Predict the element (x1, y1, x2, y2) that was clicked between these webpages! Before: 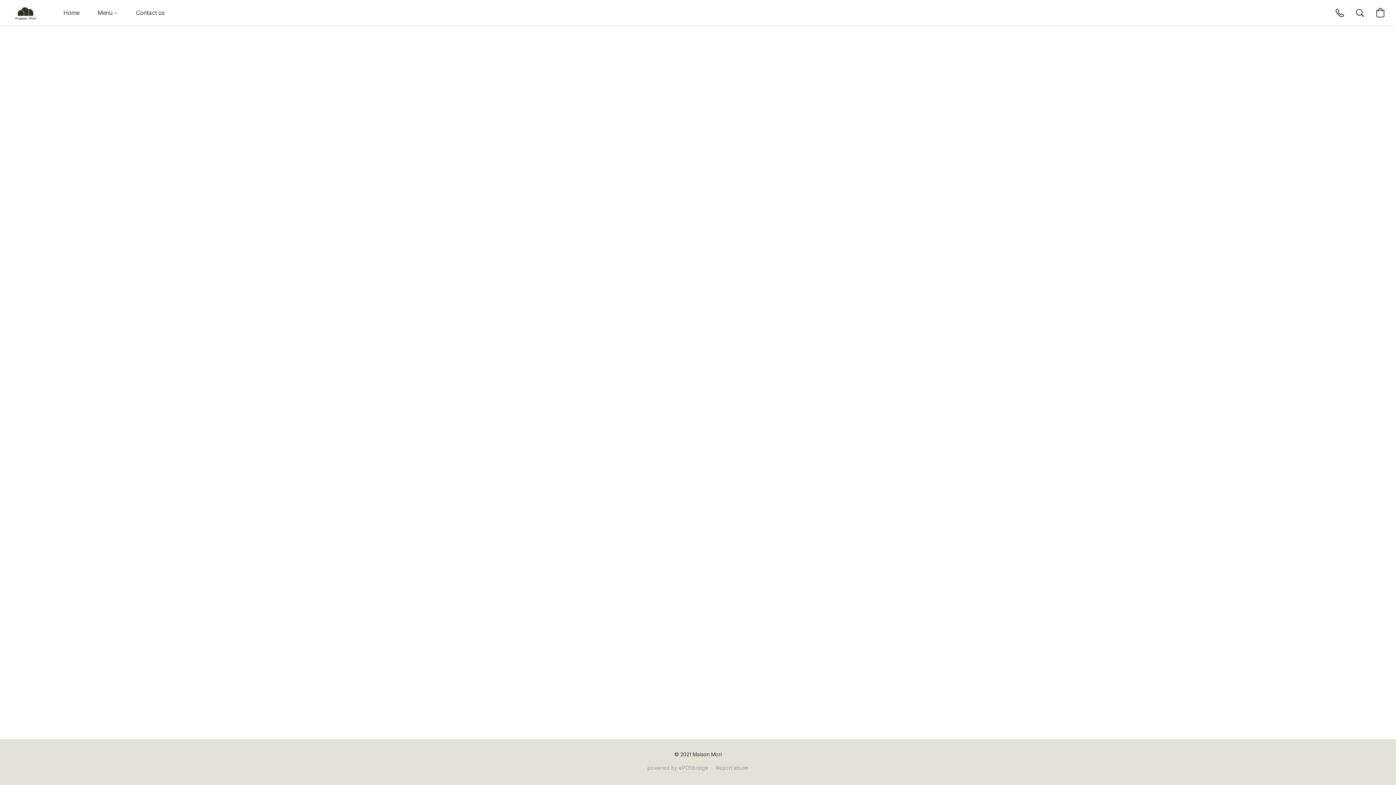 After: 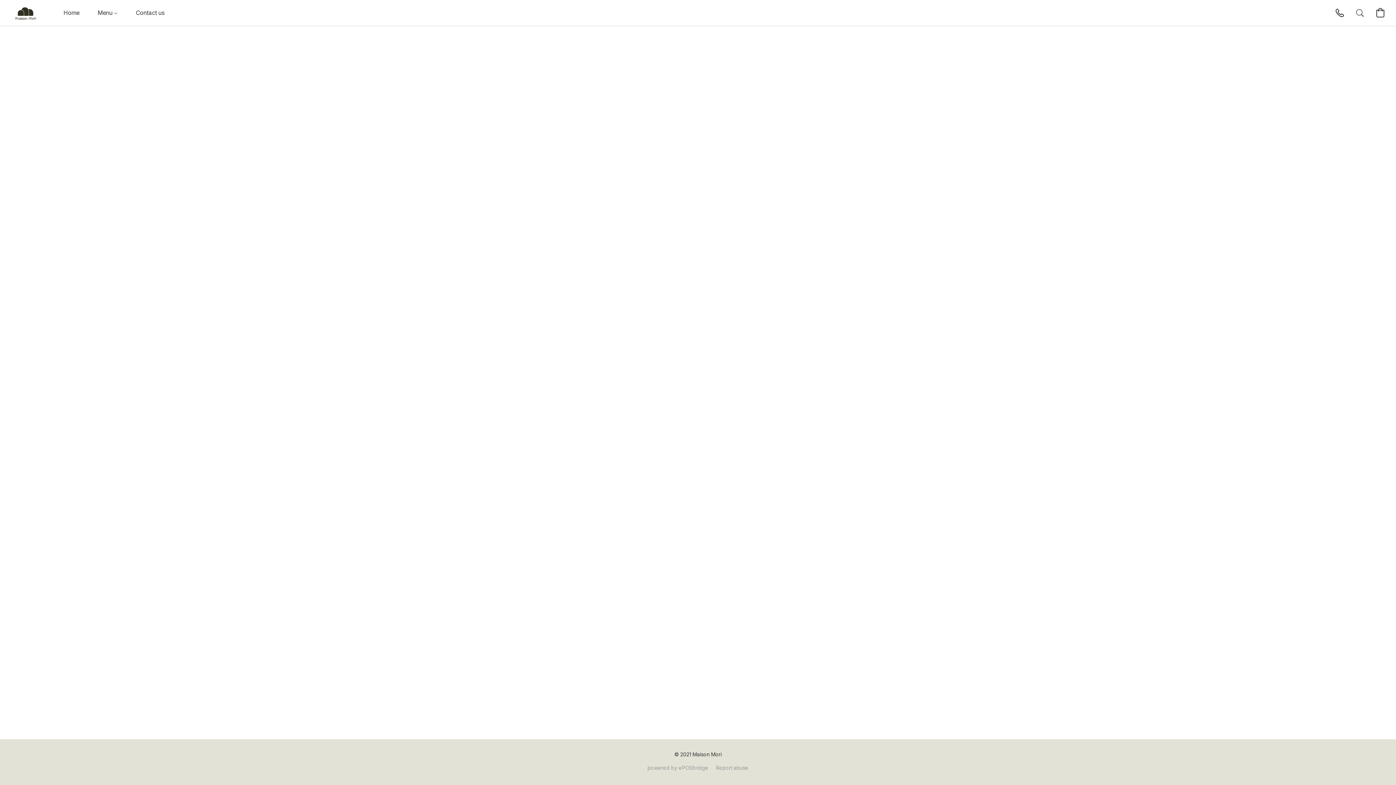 Action: bbox: (1350, 2, 1370, 22) label: Search the website